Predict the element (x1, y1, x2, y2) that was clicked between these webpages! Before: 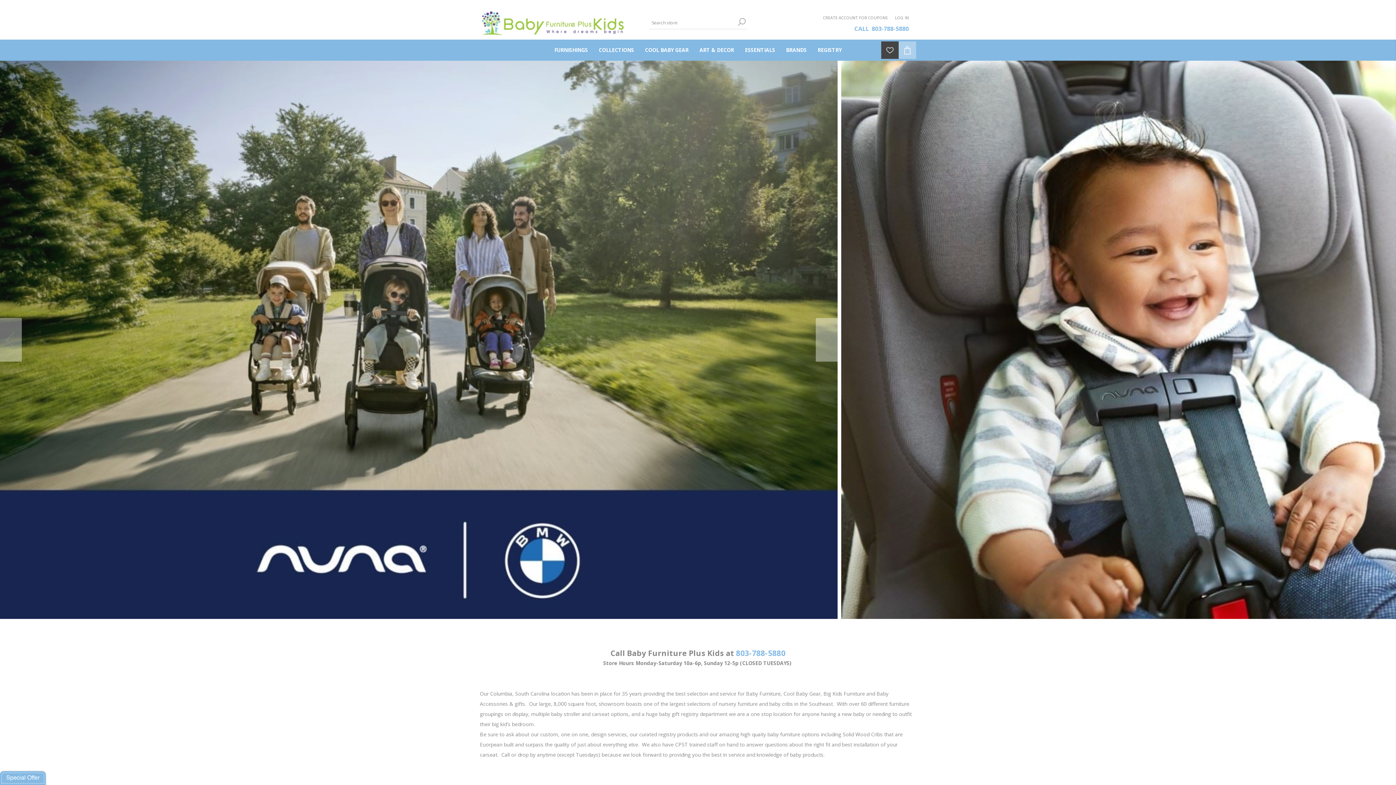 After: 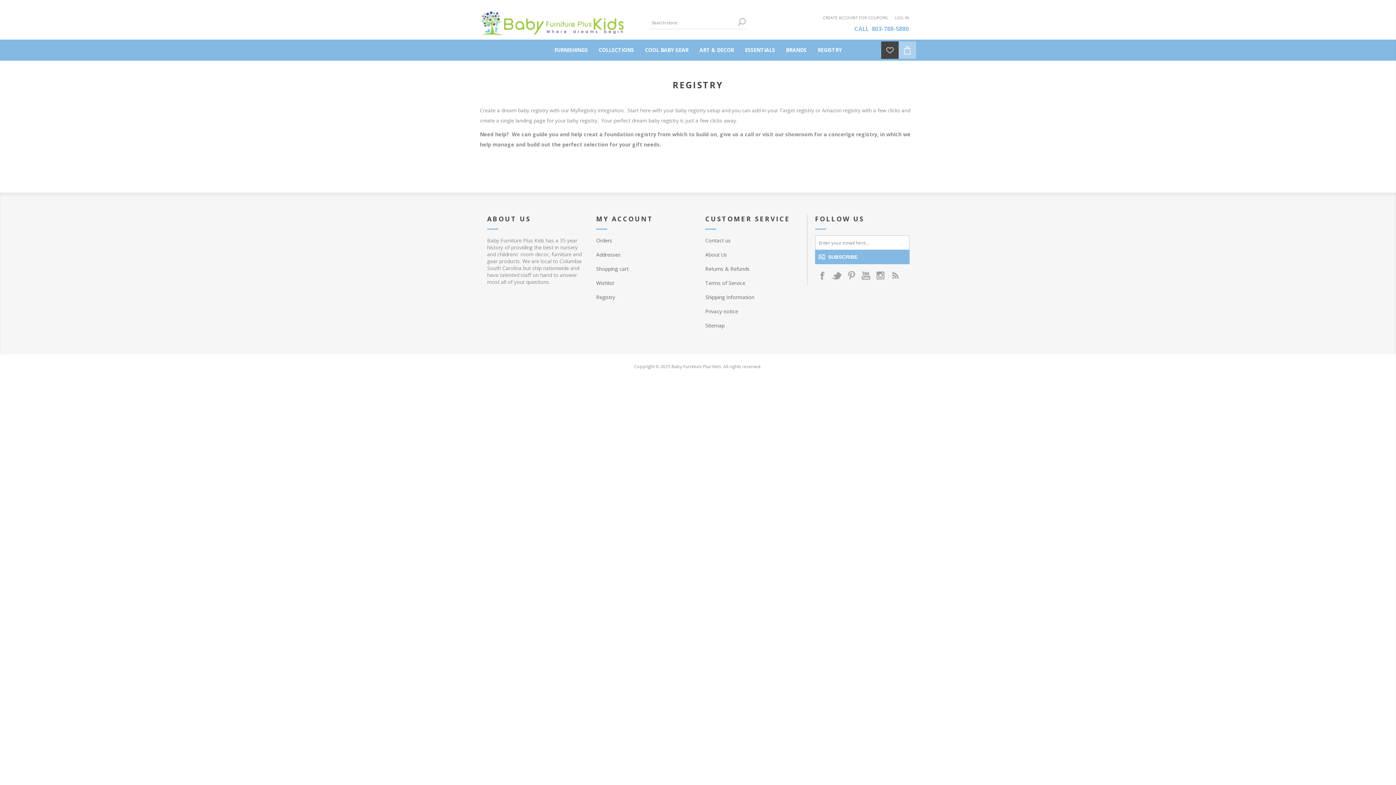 Action: label: REGISTRY bbox: (812, 44, 847, 55)